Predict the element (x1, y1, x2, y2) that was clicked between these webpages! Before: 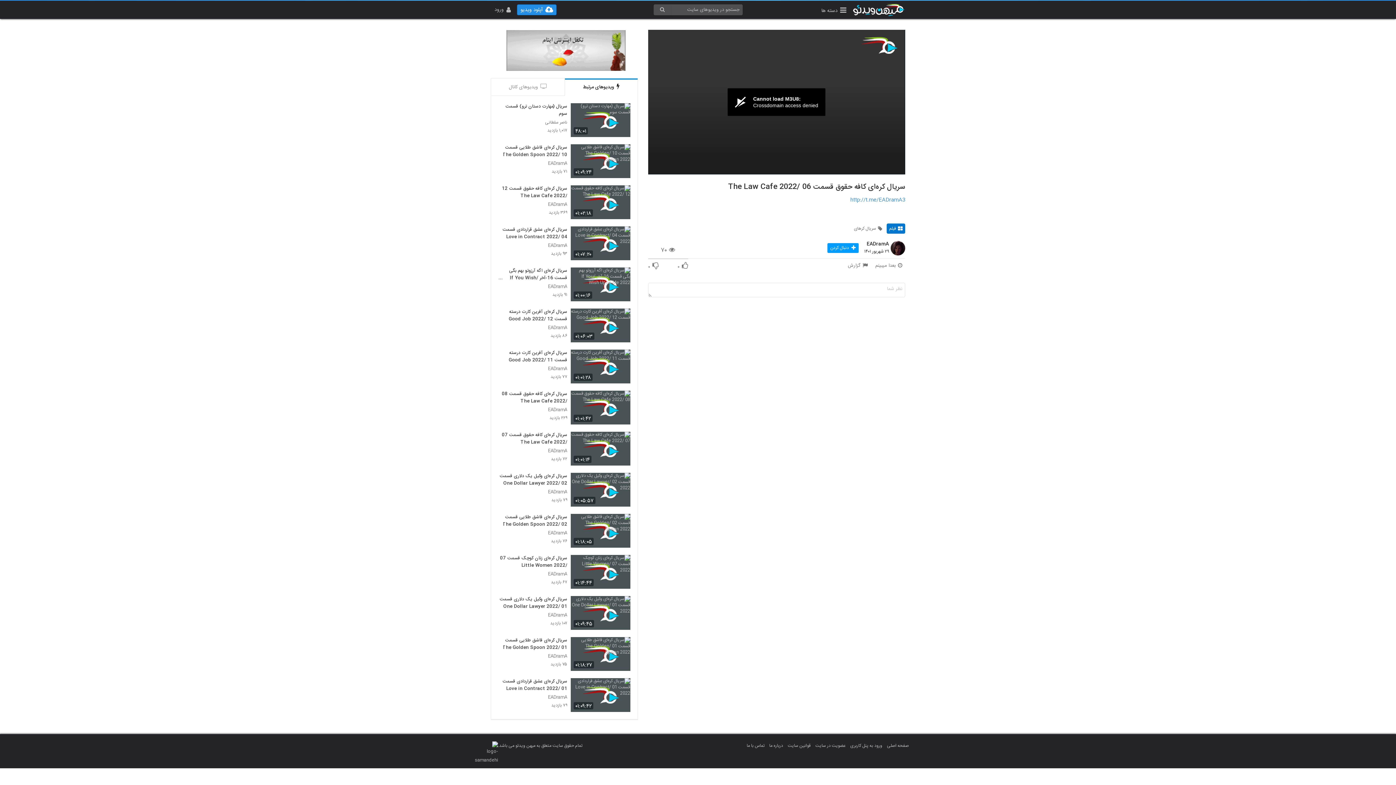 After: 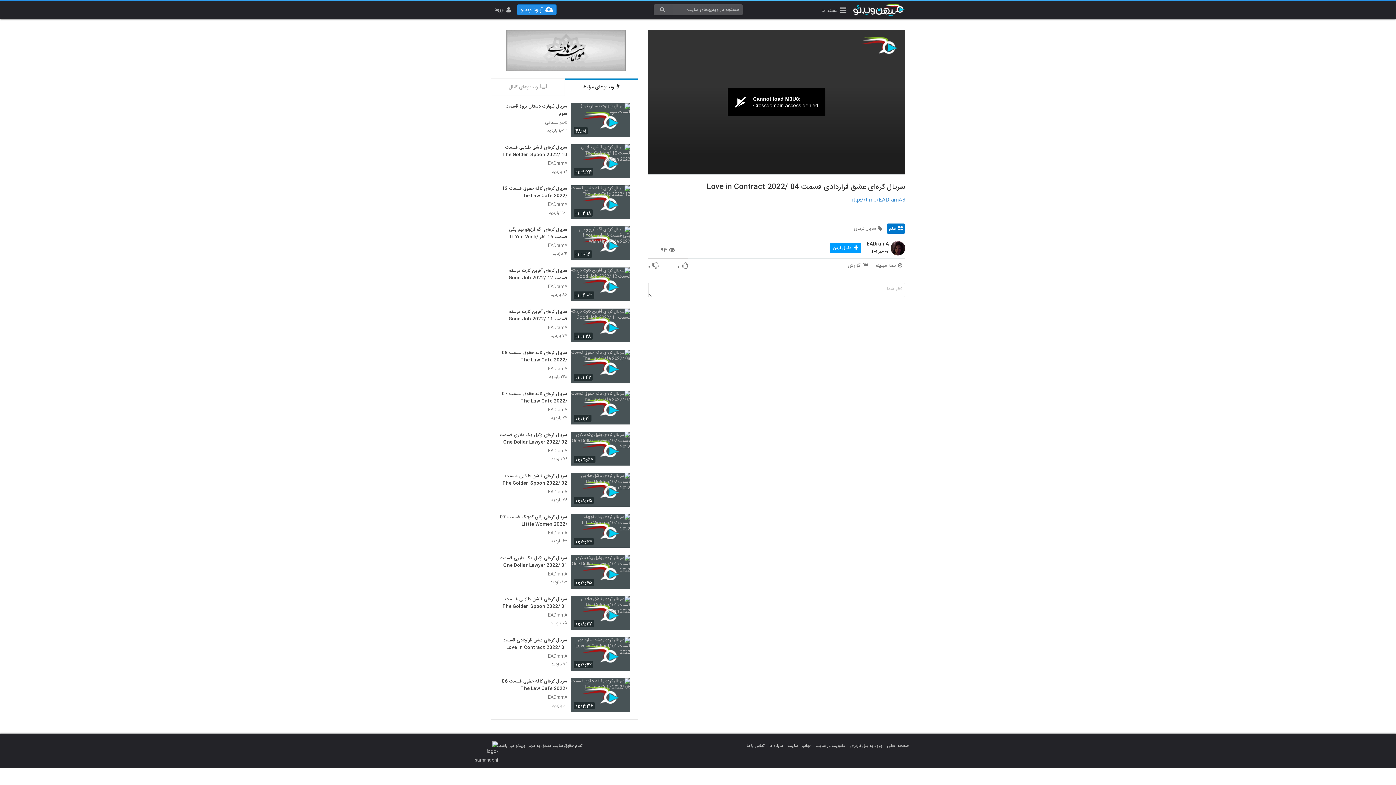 Action: label: ۰۱:۰۷:۲۰ bbox: (571, 226, 630, 260)